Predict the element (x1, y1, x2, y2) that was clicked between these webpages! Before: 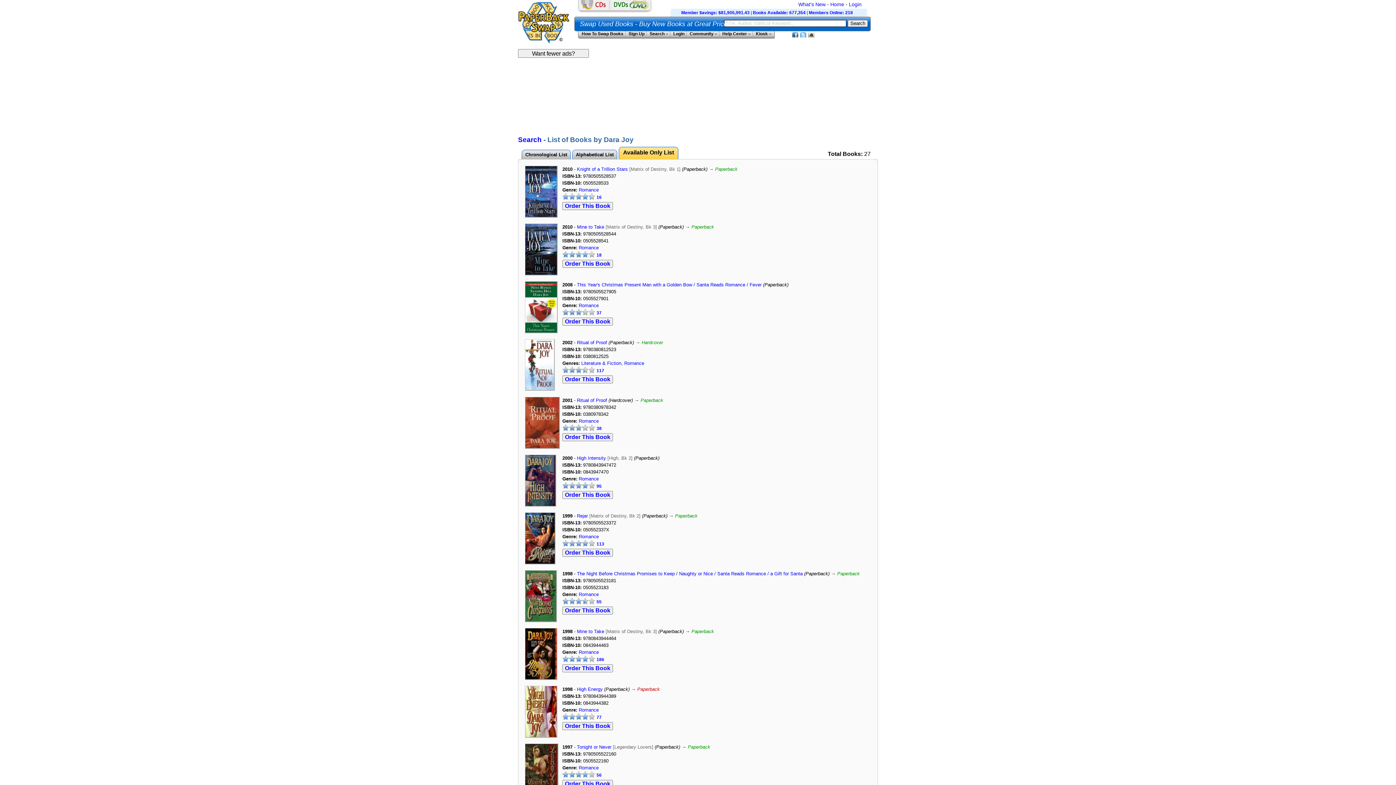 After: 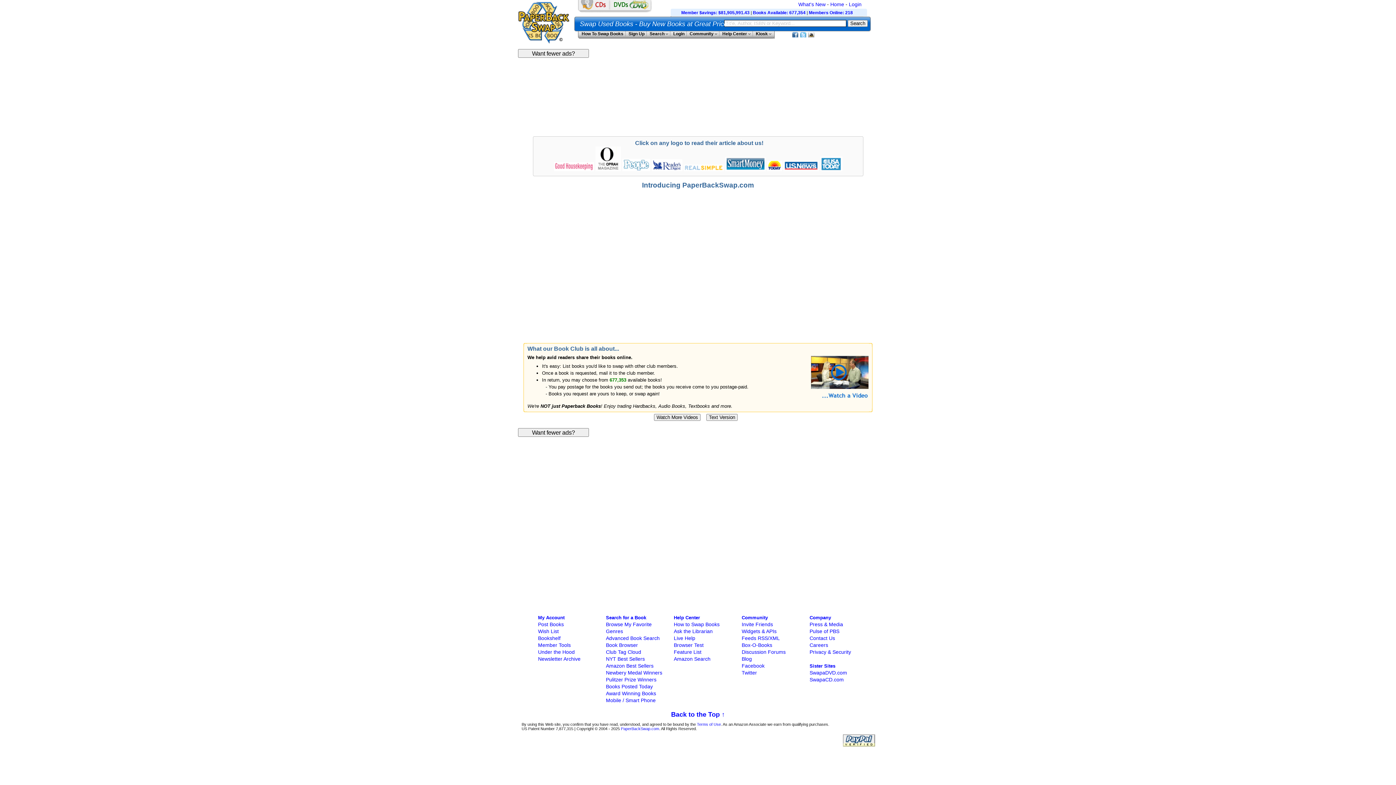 Action: bbox: (578, 31, 625, 36) label: How To Swap Books